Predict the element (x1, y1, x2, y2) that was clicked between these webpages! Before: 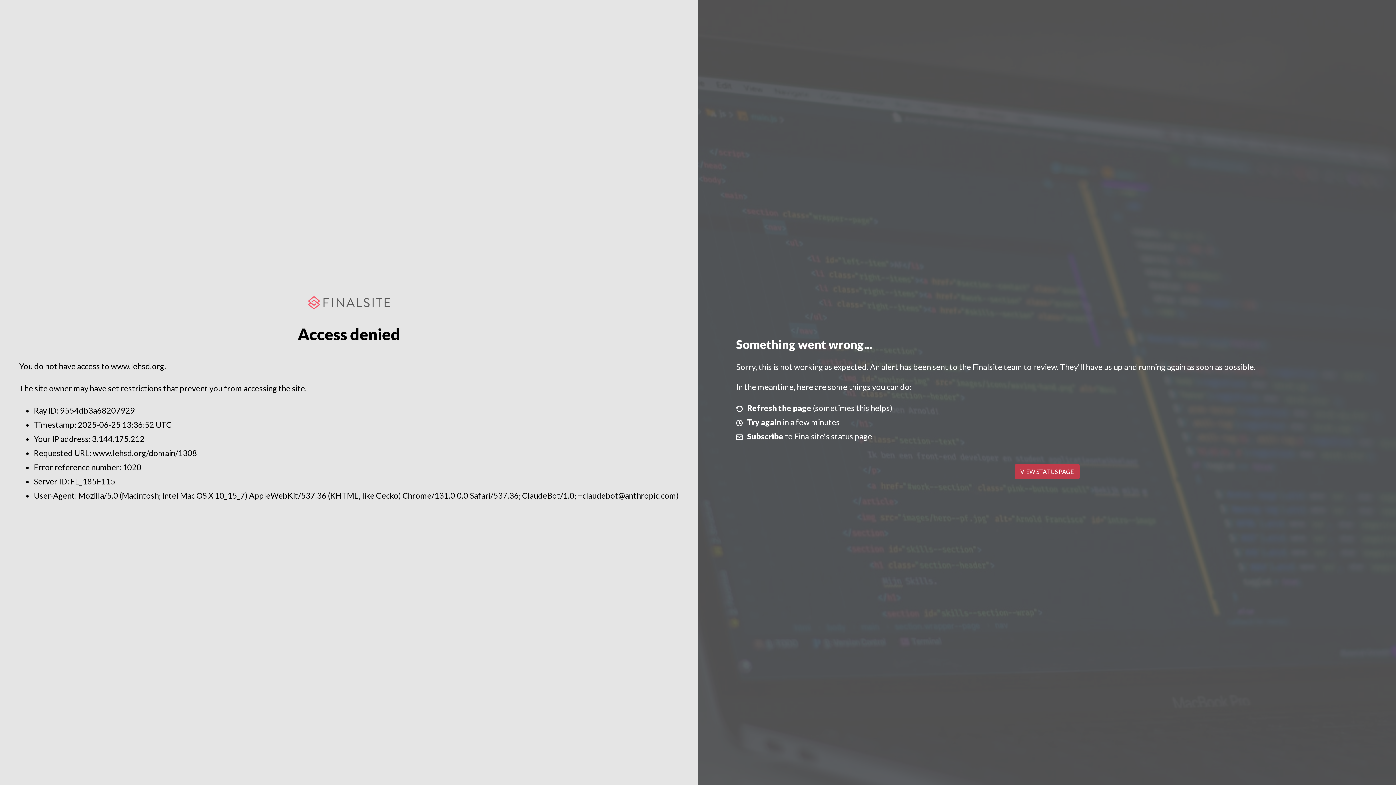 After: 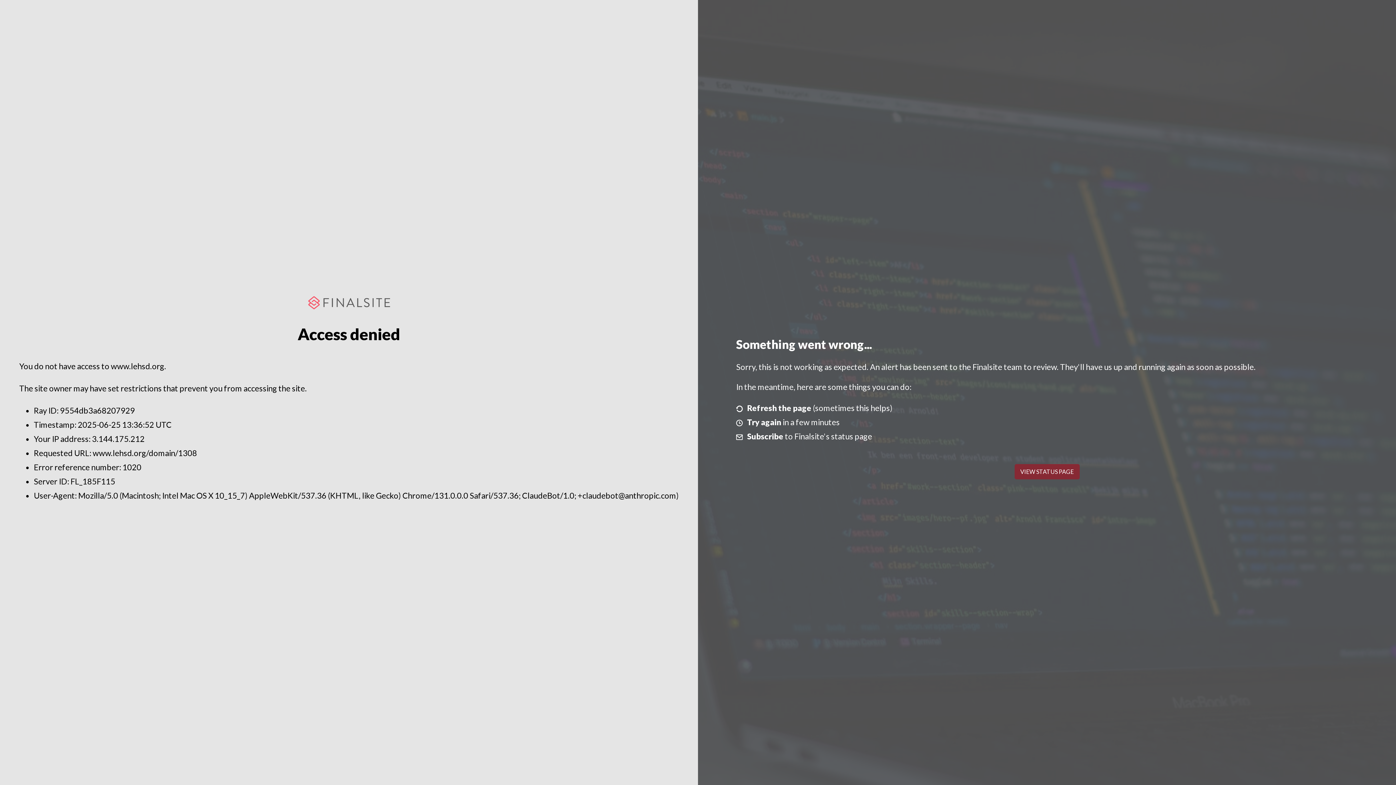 Action: bbox: (1014, 464, 1079, 479) label: VIEW STATUS PAGE